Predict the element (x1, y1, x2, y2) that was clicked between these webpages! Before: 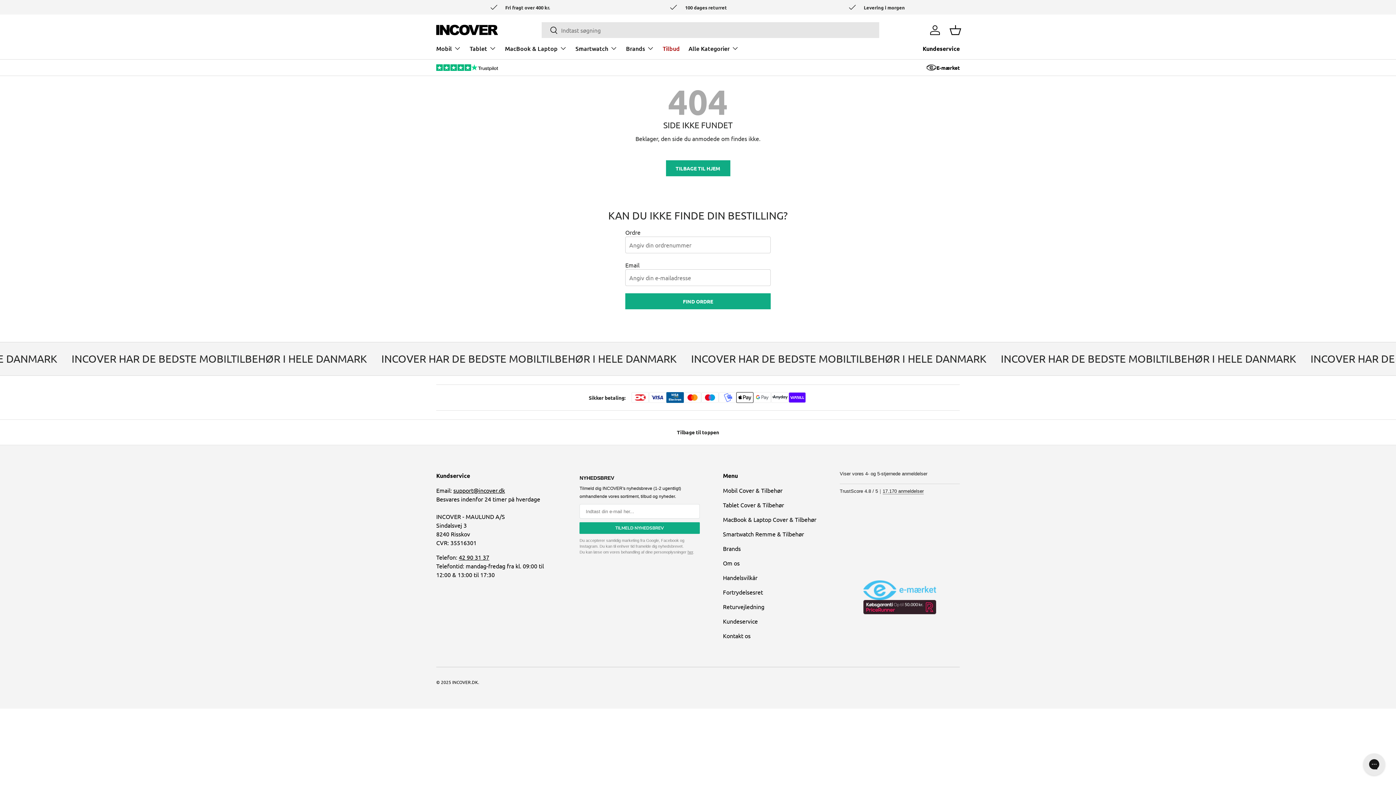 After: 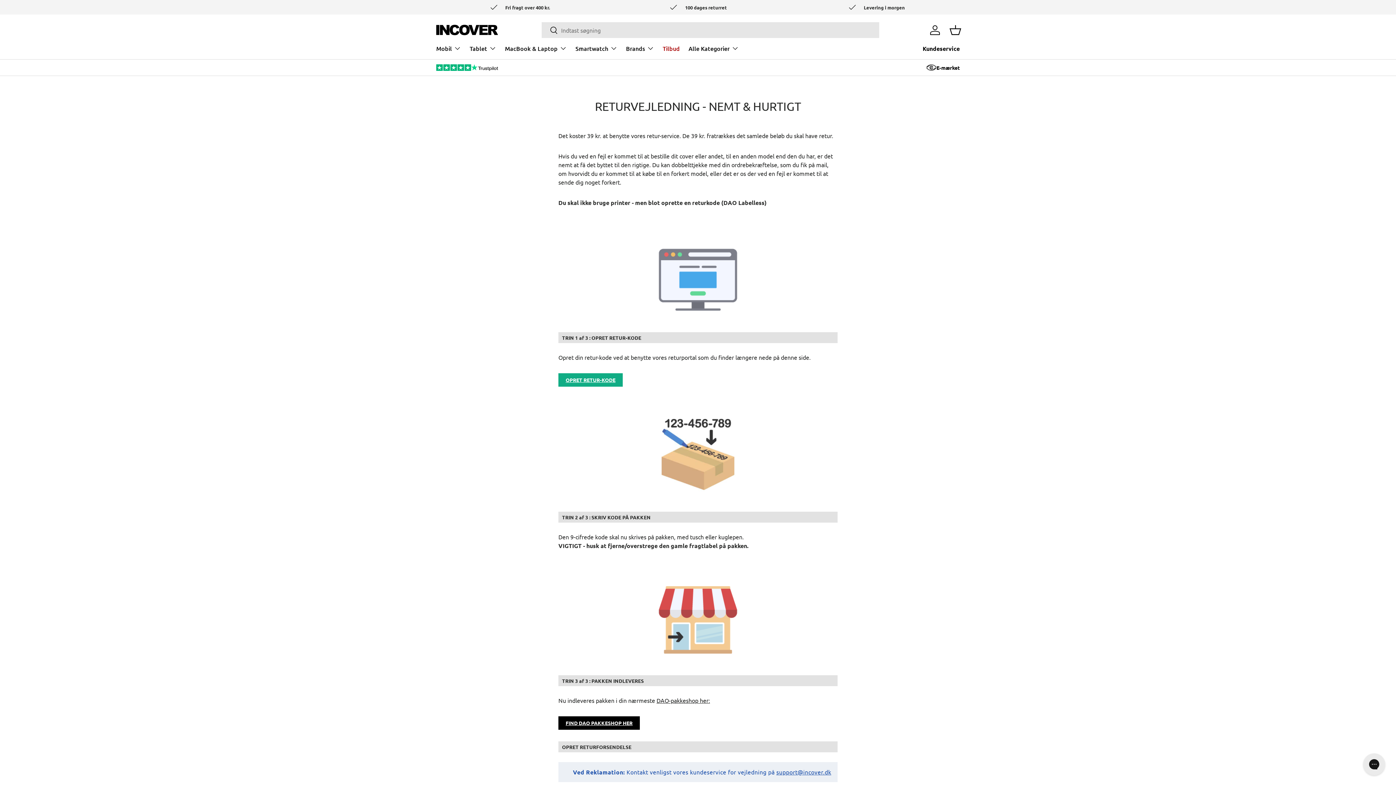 Action: label: Returvejledning bbox: (723, 603, 764, 610)